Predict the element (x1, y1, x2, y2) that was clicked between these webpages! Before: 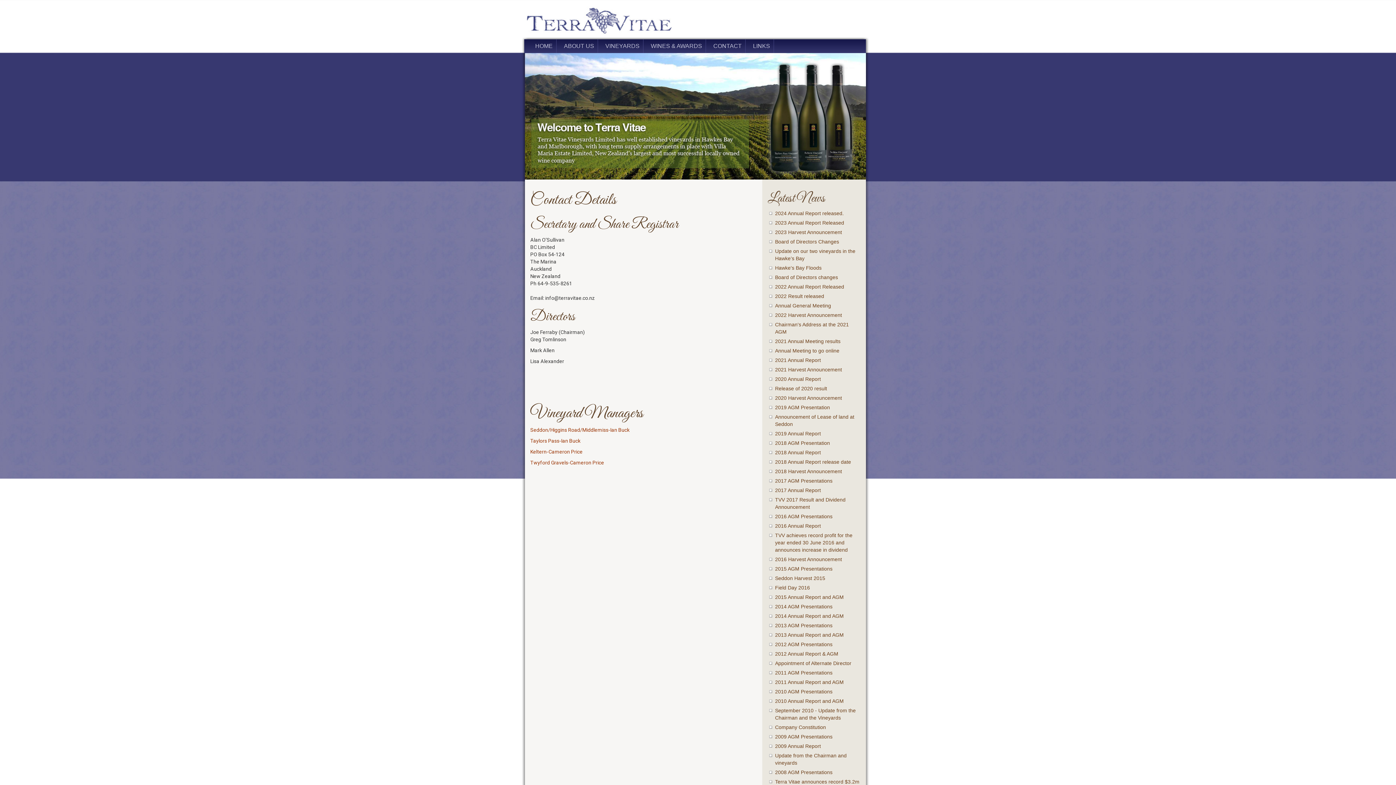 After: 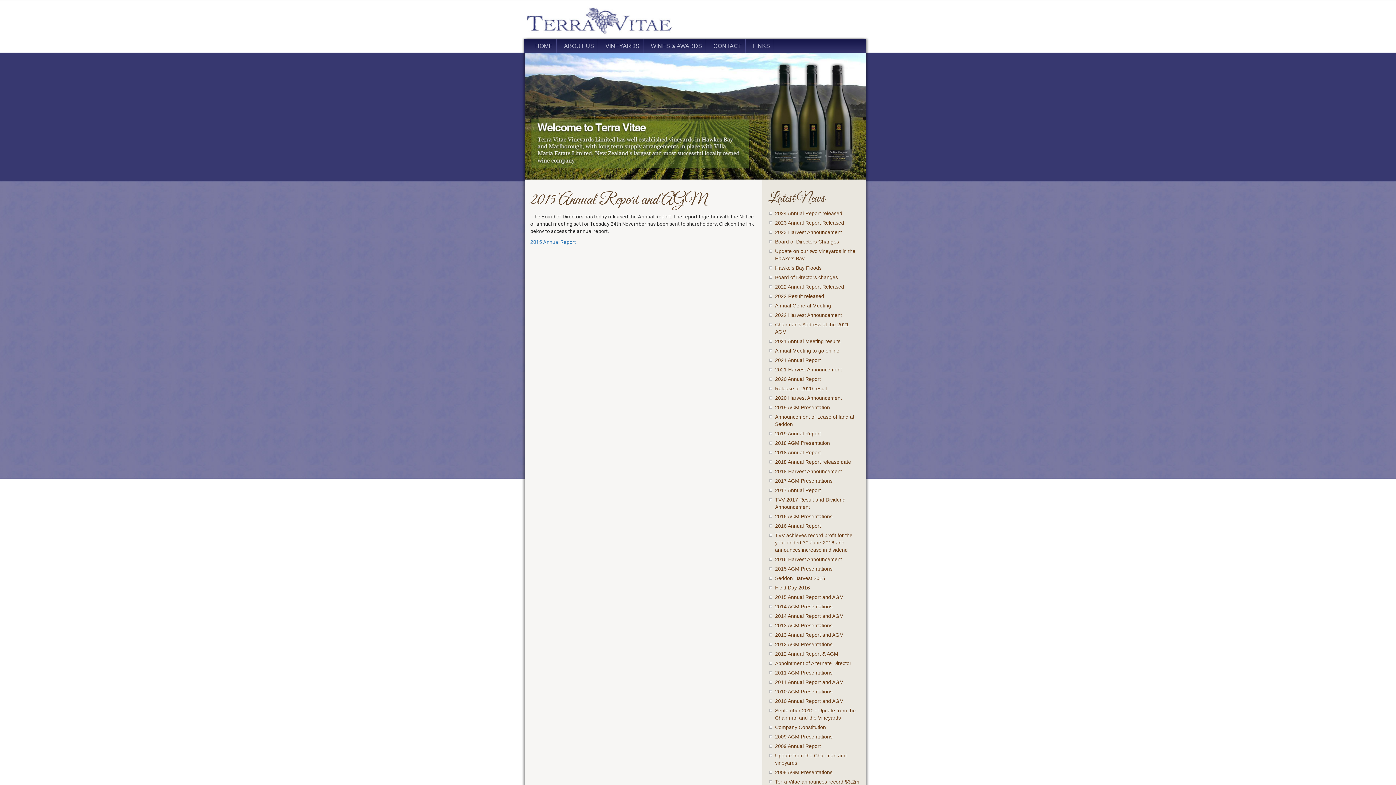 Action: bbox: (775, 594, 844, 600) label: 2015 Annual Report and AGM